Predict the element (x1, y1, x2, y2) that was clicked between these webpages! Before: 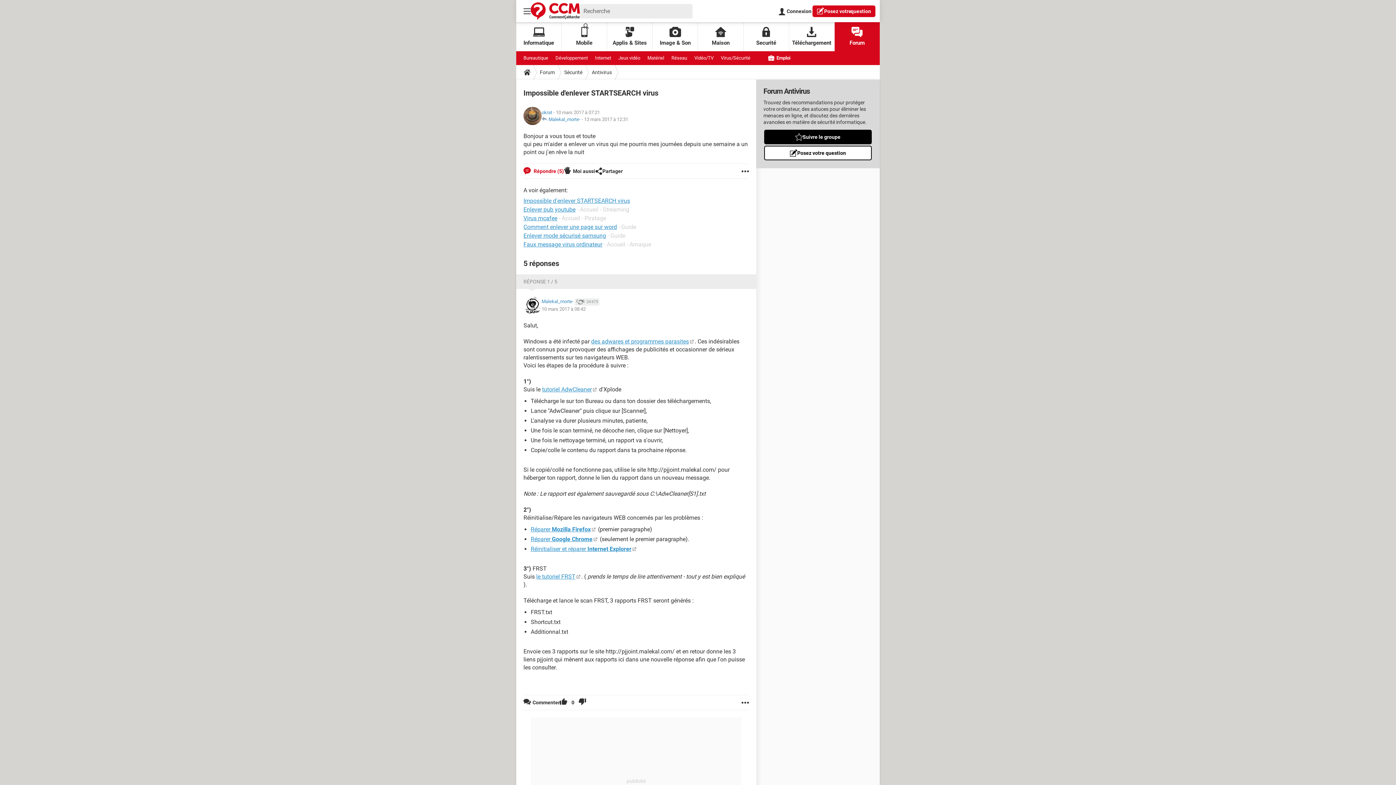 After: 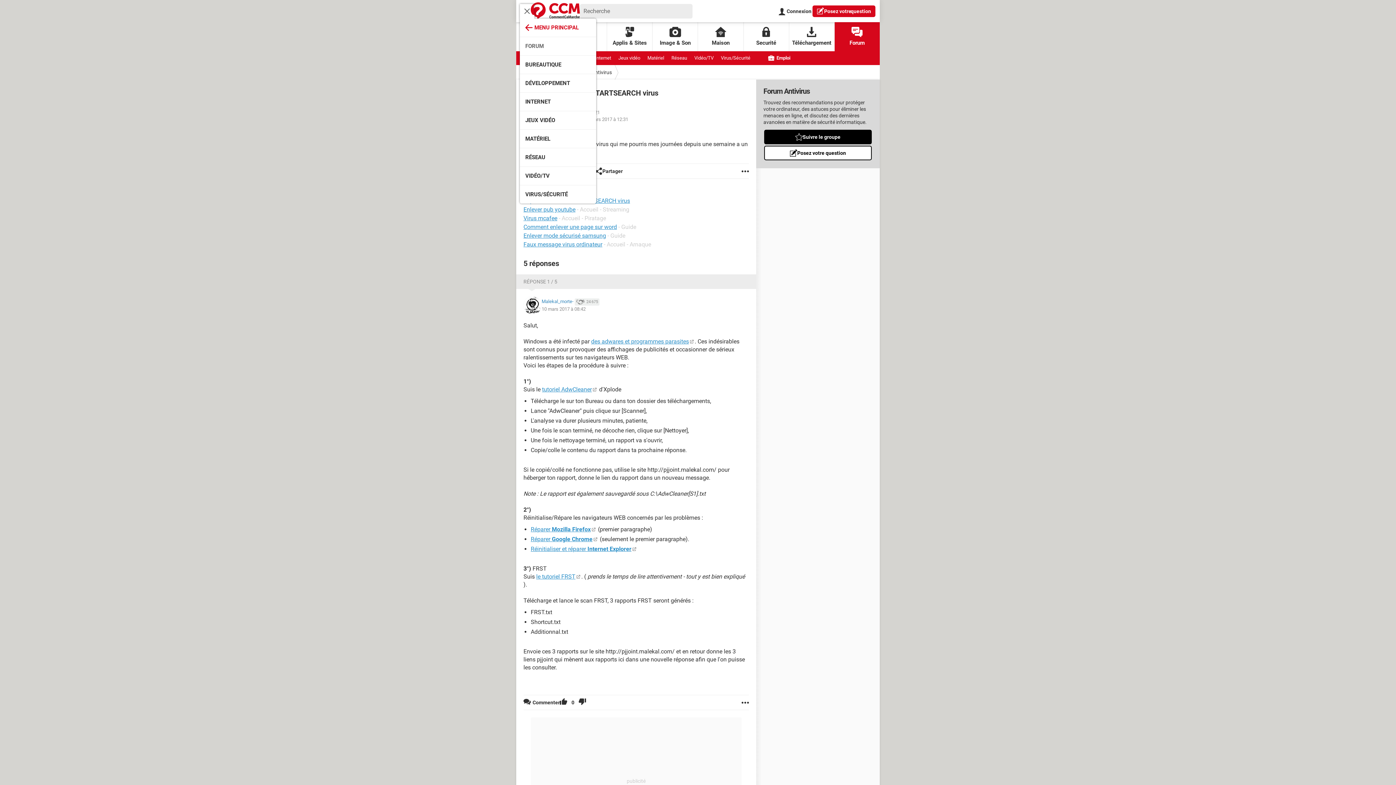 Action: bbox: (520, 3, 534, 18)